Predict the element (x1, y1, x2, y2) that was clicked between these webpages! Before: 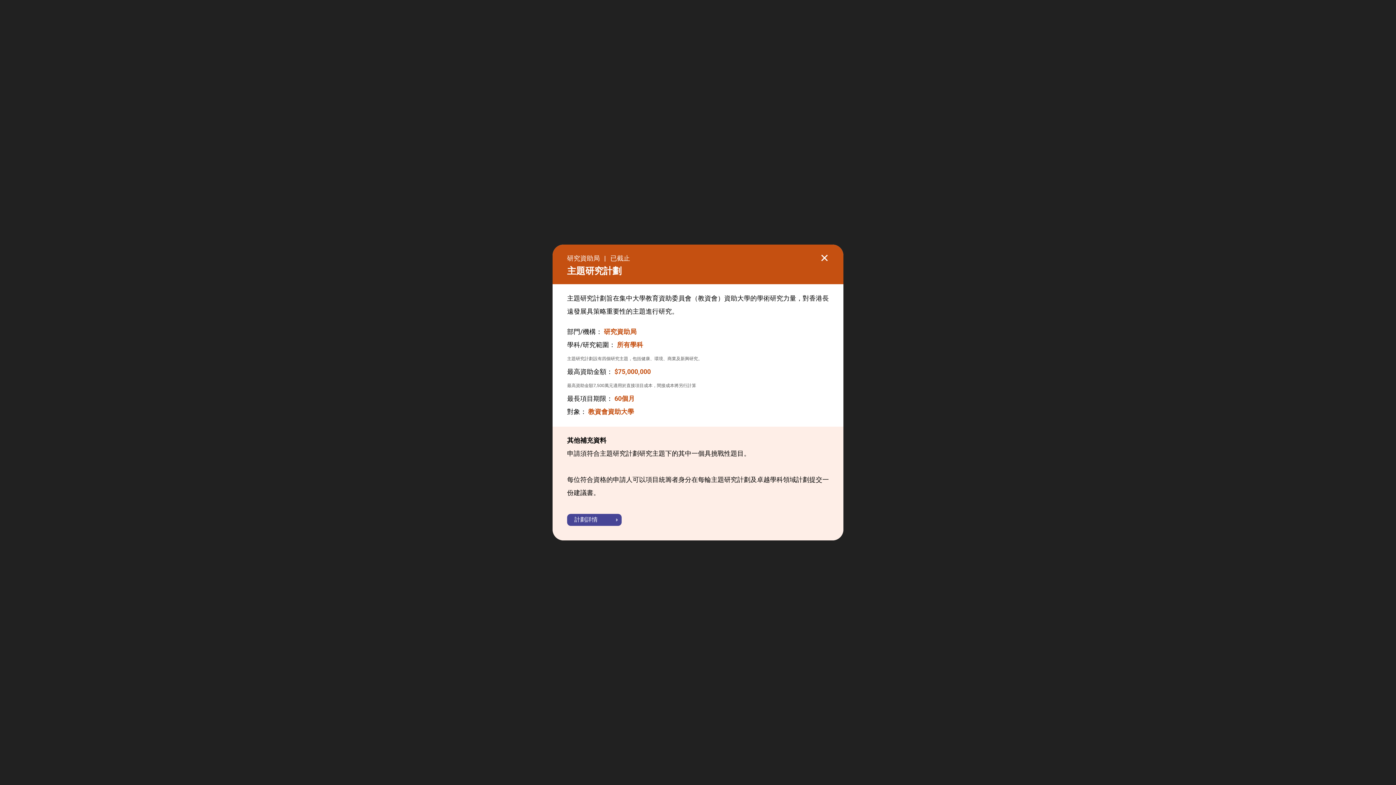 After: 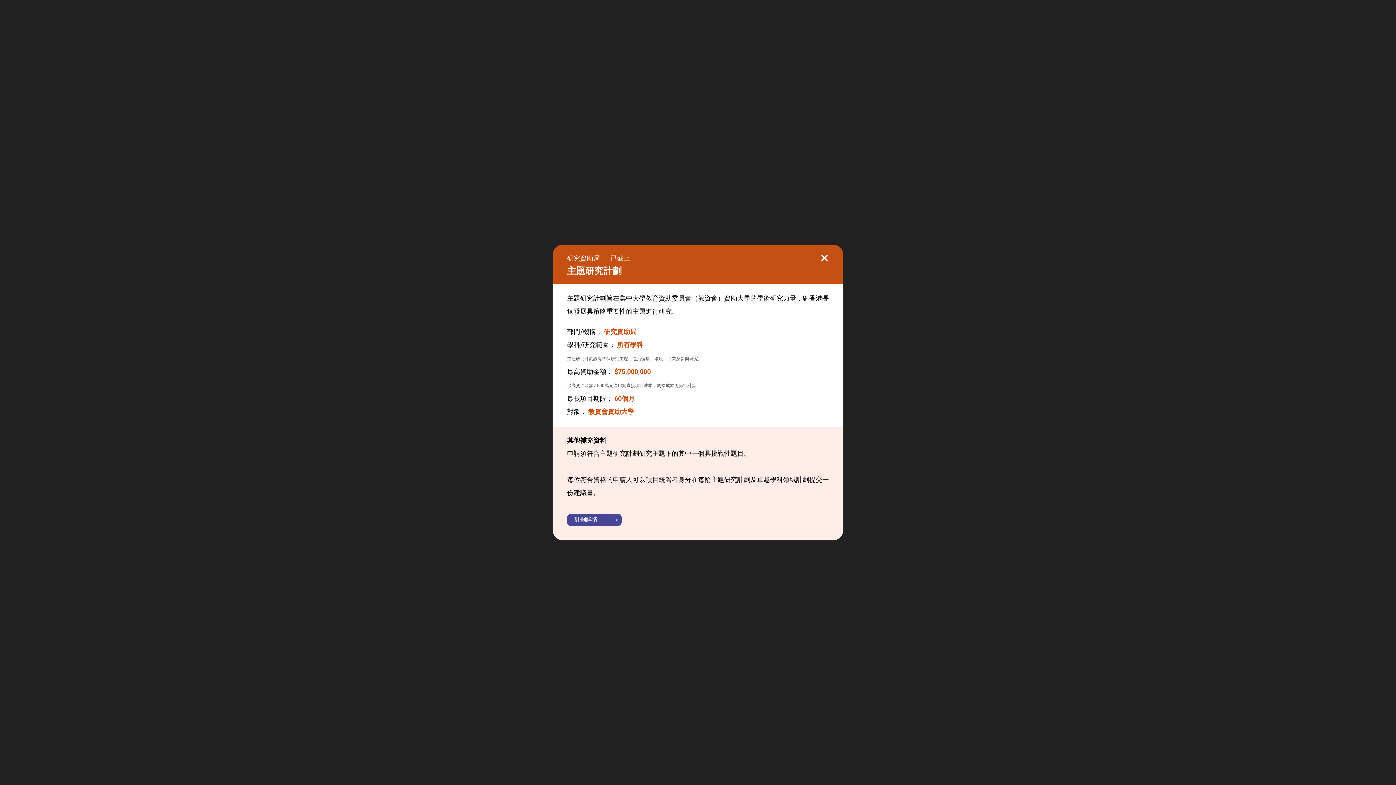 Action: bbox: (567, 341, 643, 348) label: 學科/研究範圍： 所有學科